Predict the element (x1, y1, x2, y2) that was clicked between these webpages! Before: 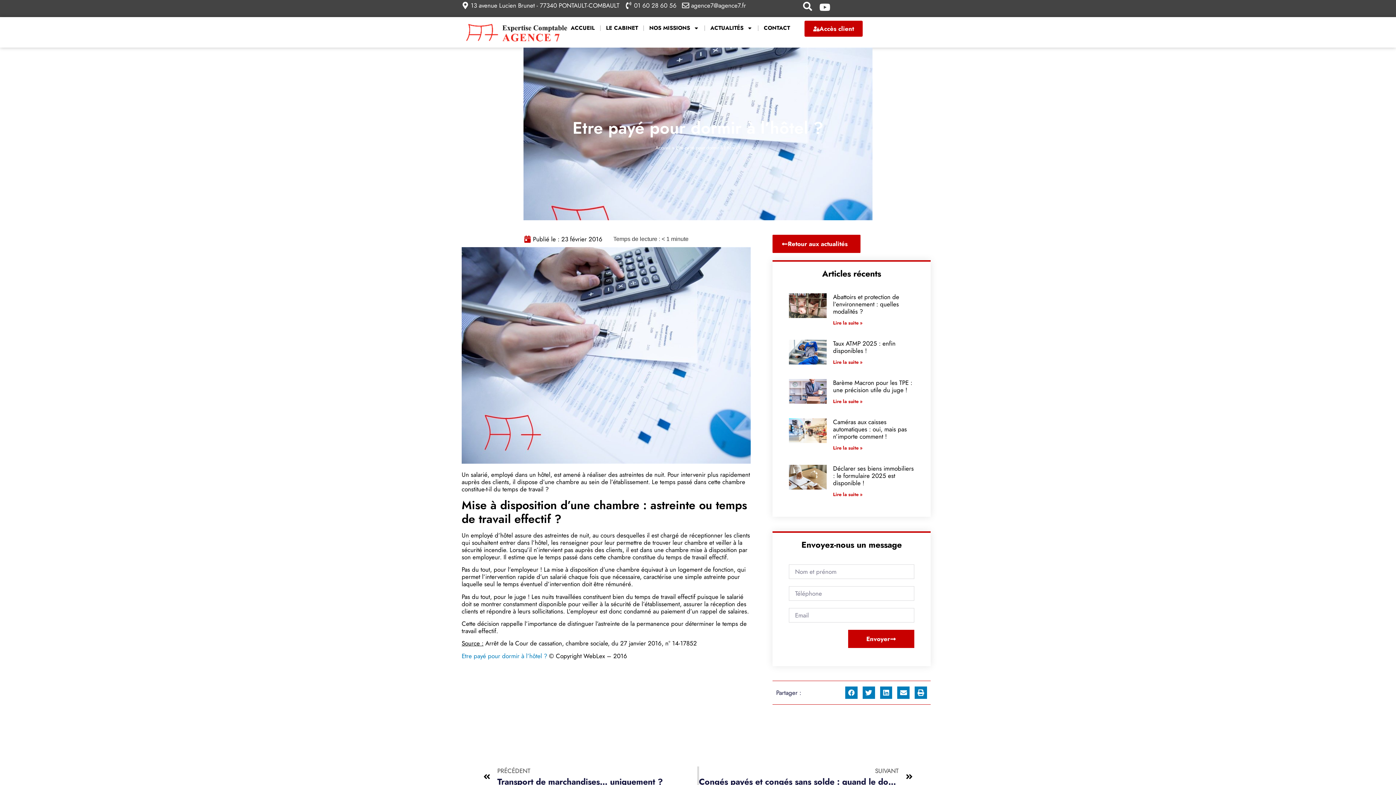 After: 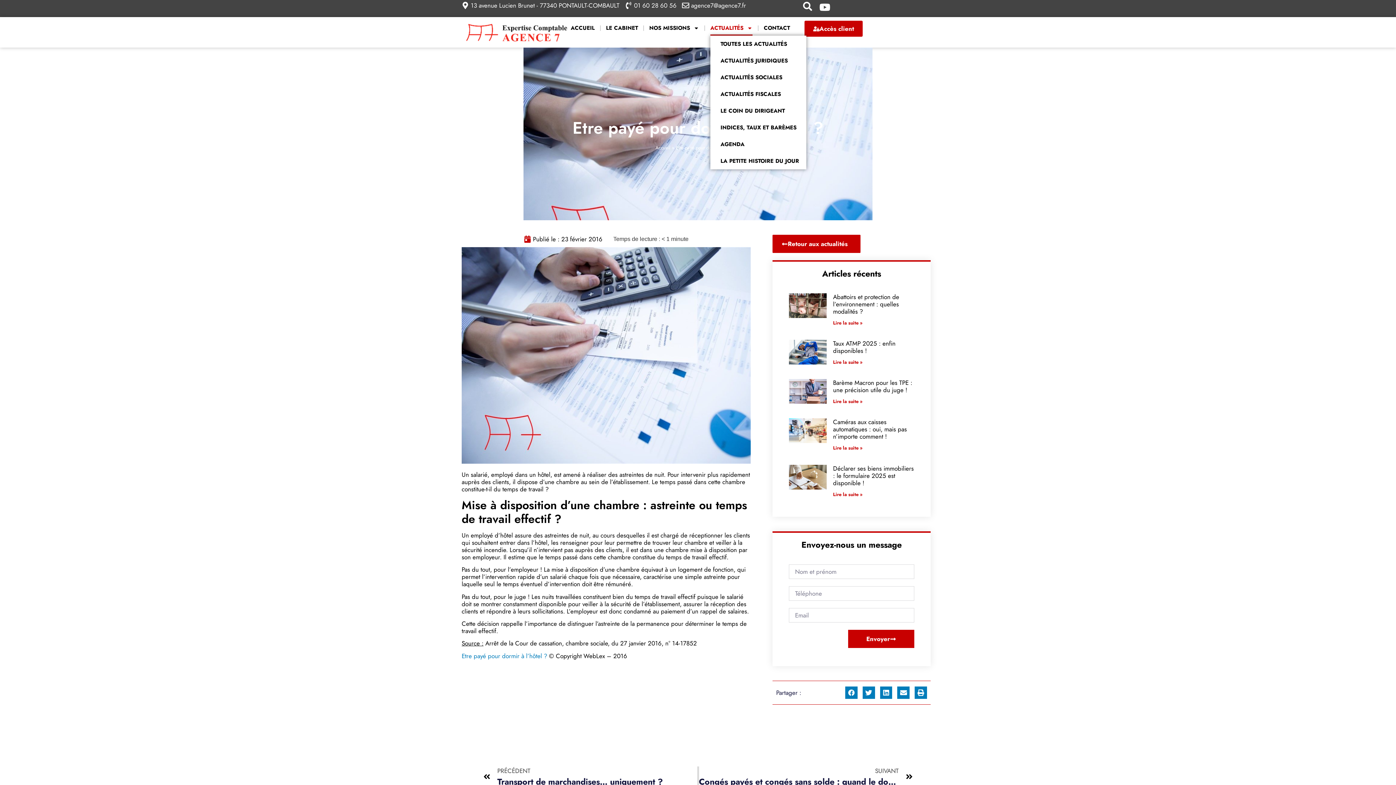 Action: label: ACTUALITÉS bbox: (710, 20, 752, 35)